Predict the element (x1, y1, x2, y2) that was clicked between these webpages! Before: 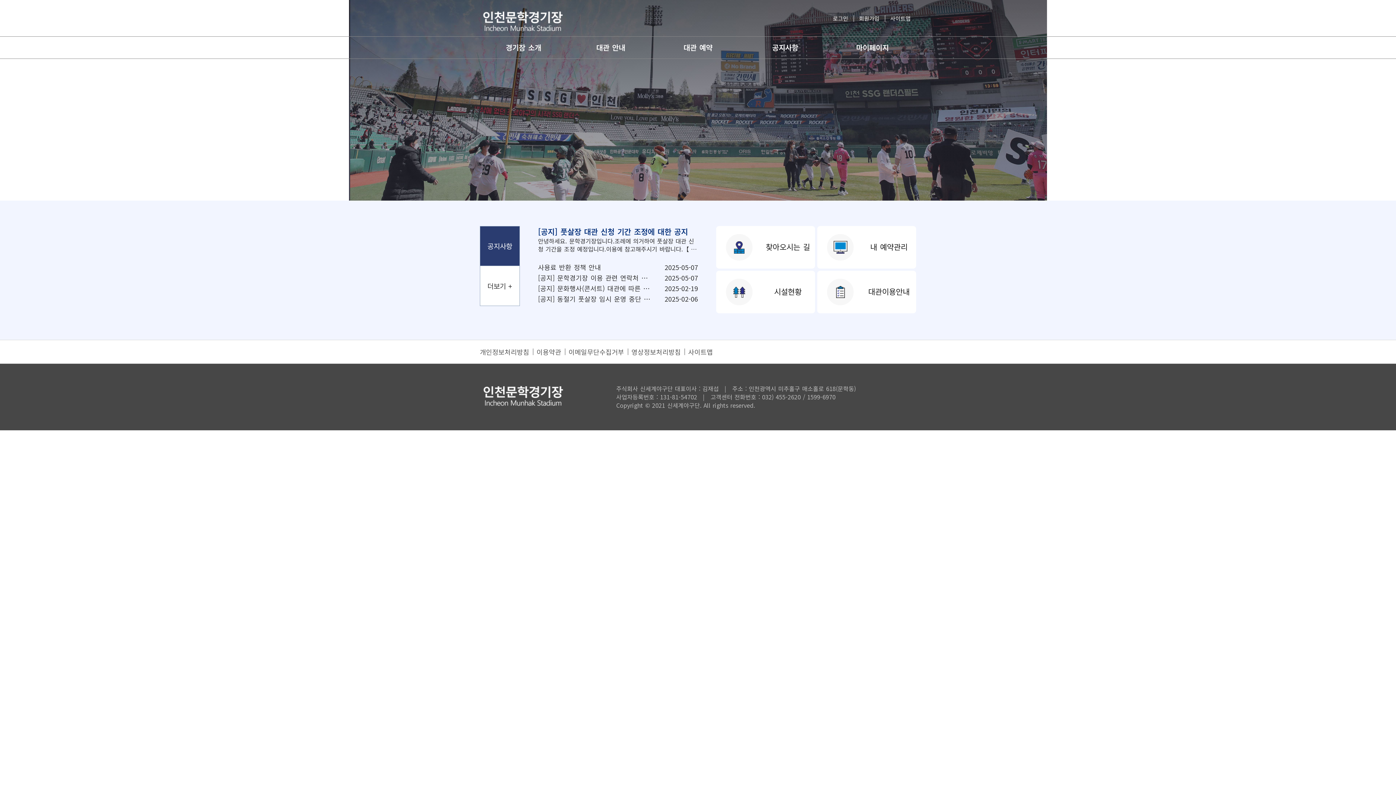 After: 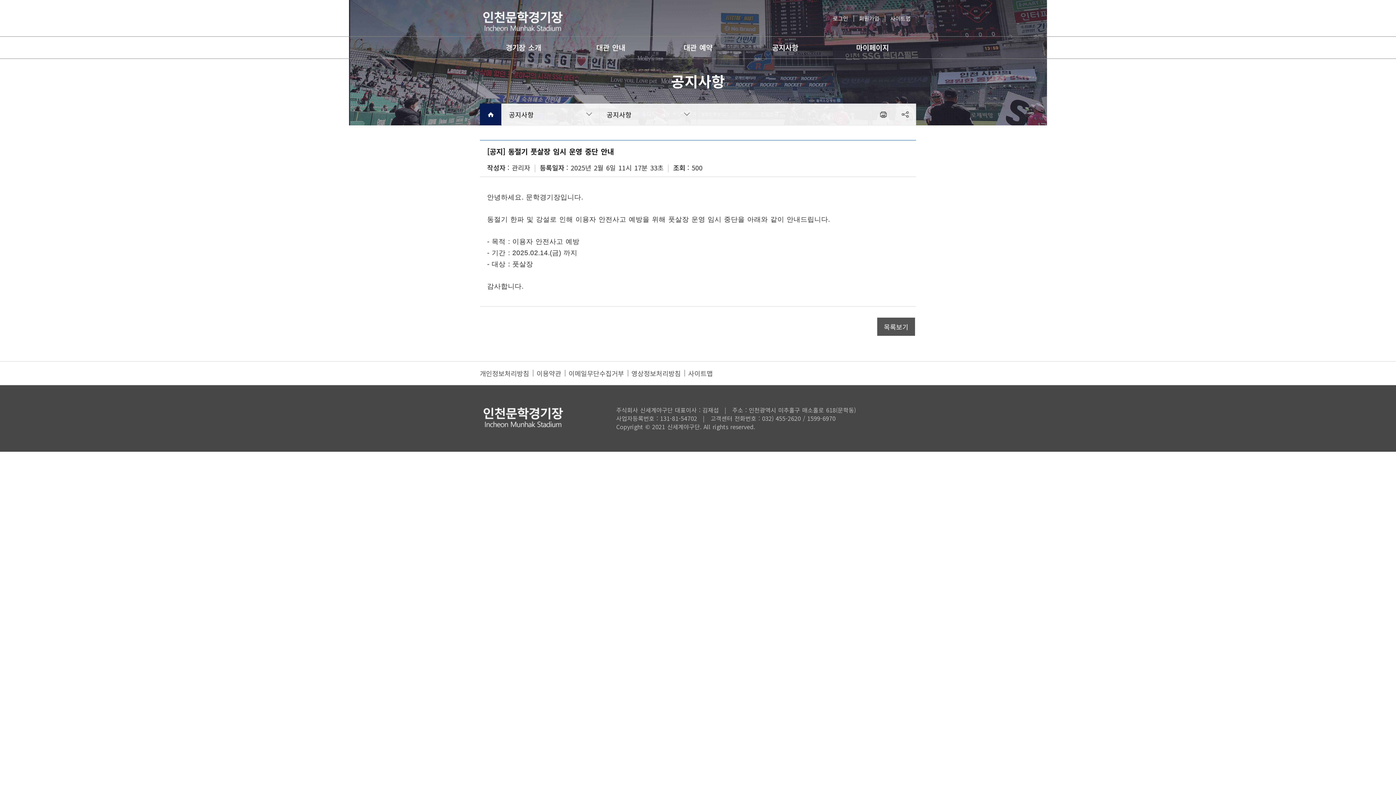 Action: bbox: (538, 293, 698, 304) label: [공지] 동절기 풋살장 임시 운영 중단 안내
2025-02-06